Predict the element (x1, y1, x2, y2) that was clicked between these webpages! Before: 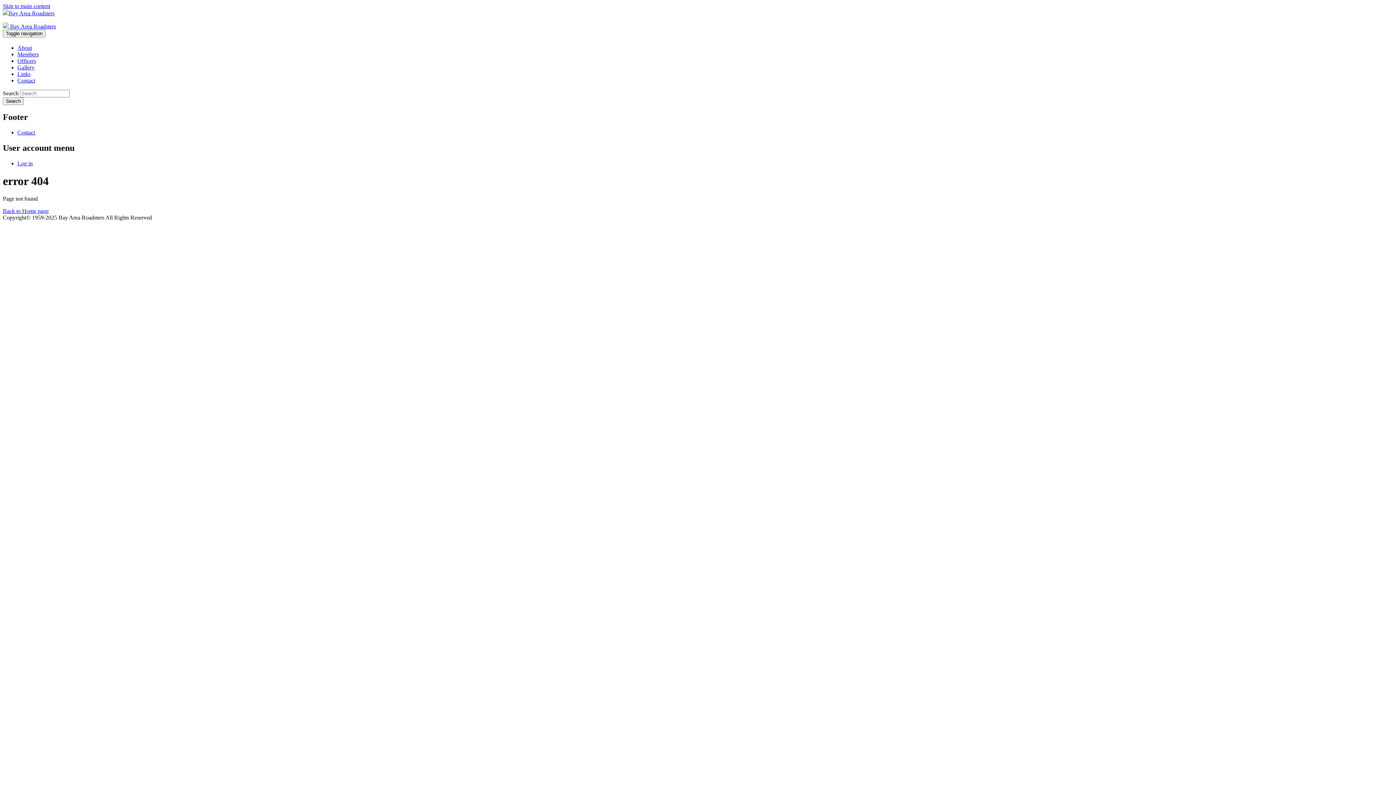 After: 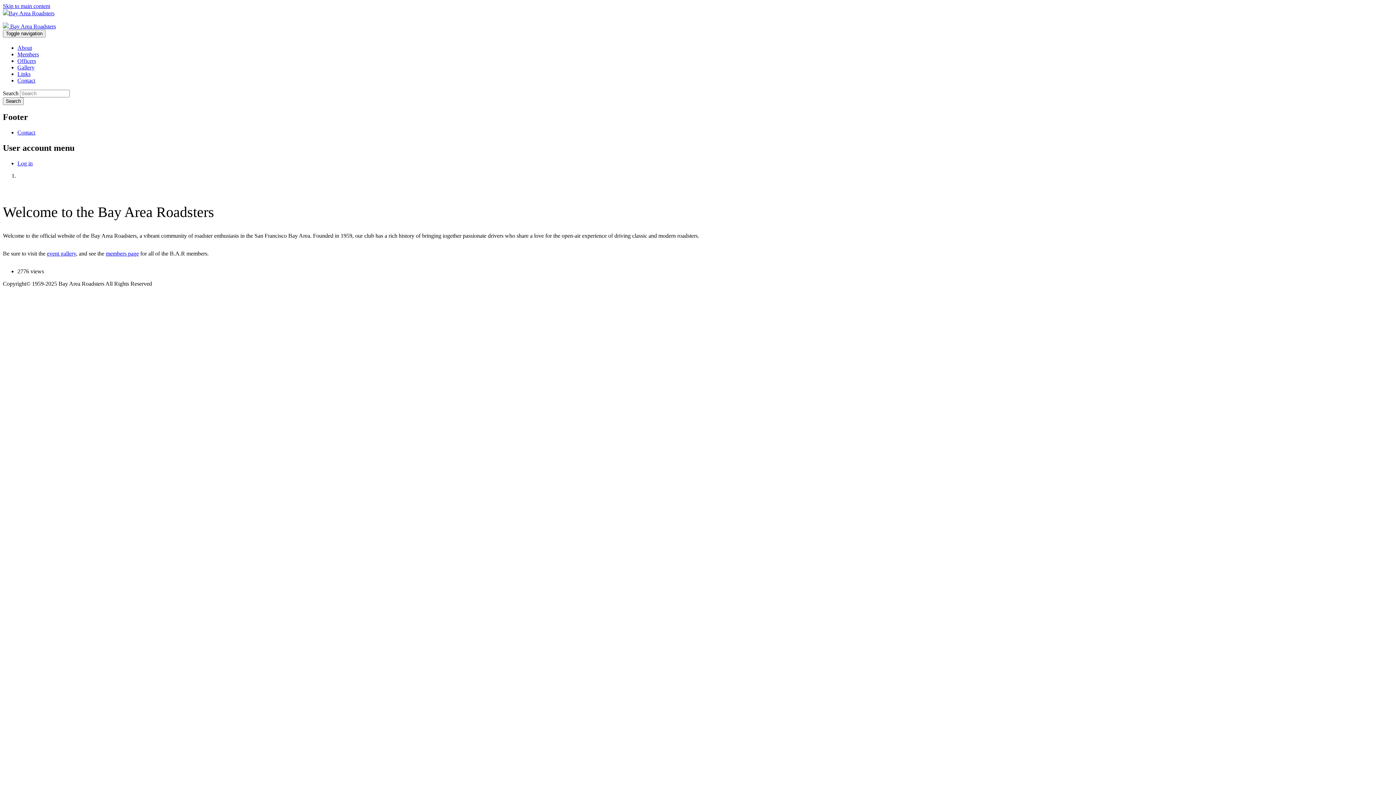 Action: bbox: (2, 23, 56, 29) label:  Bay Area Roadsters